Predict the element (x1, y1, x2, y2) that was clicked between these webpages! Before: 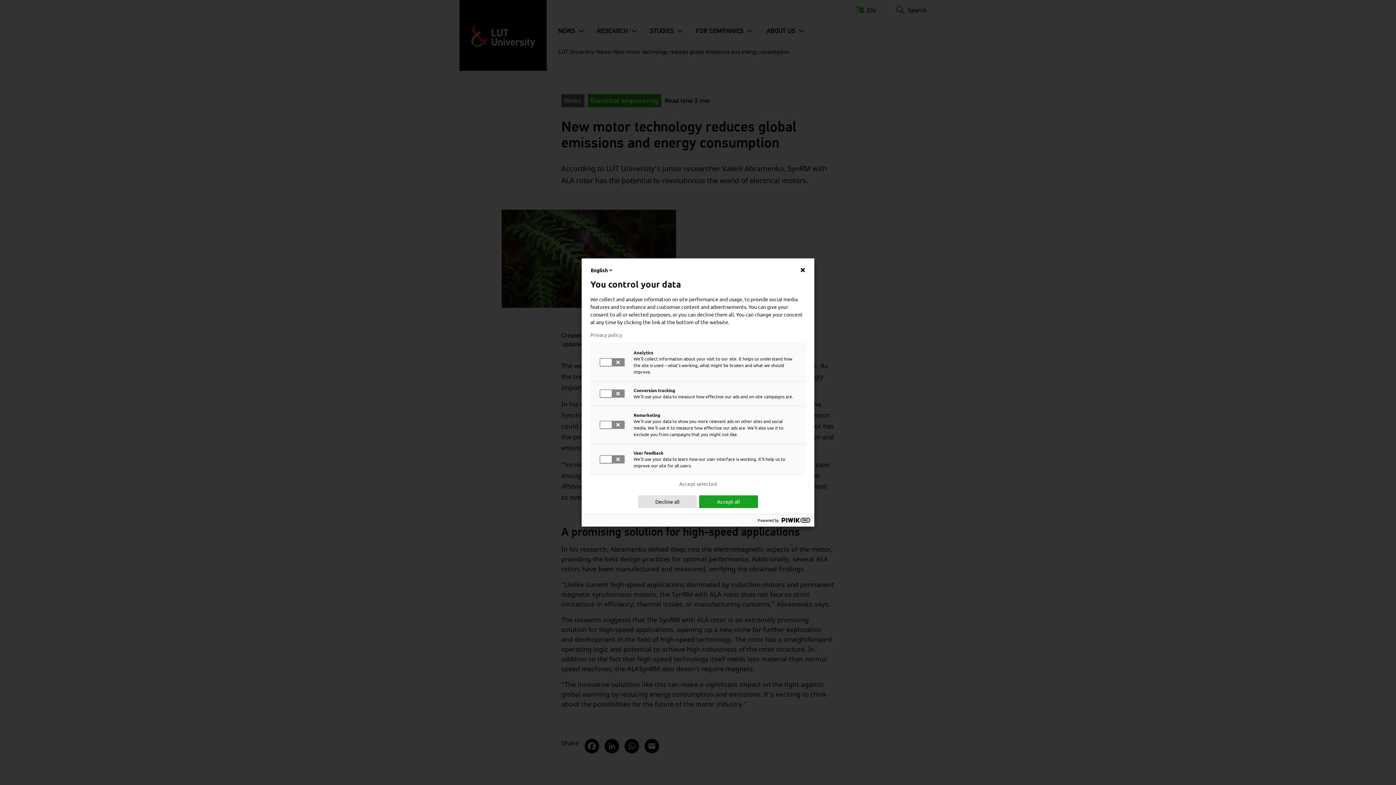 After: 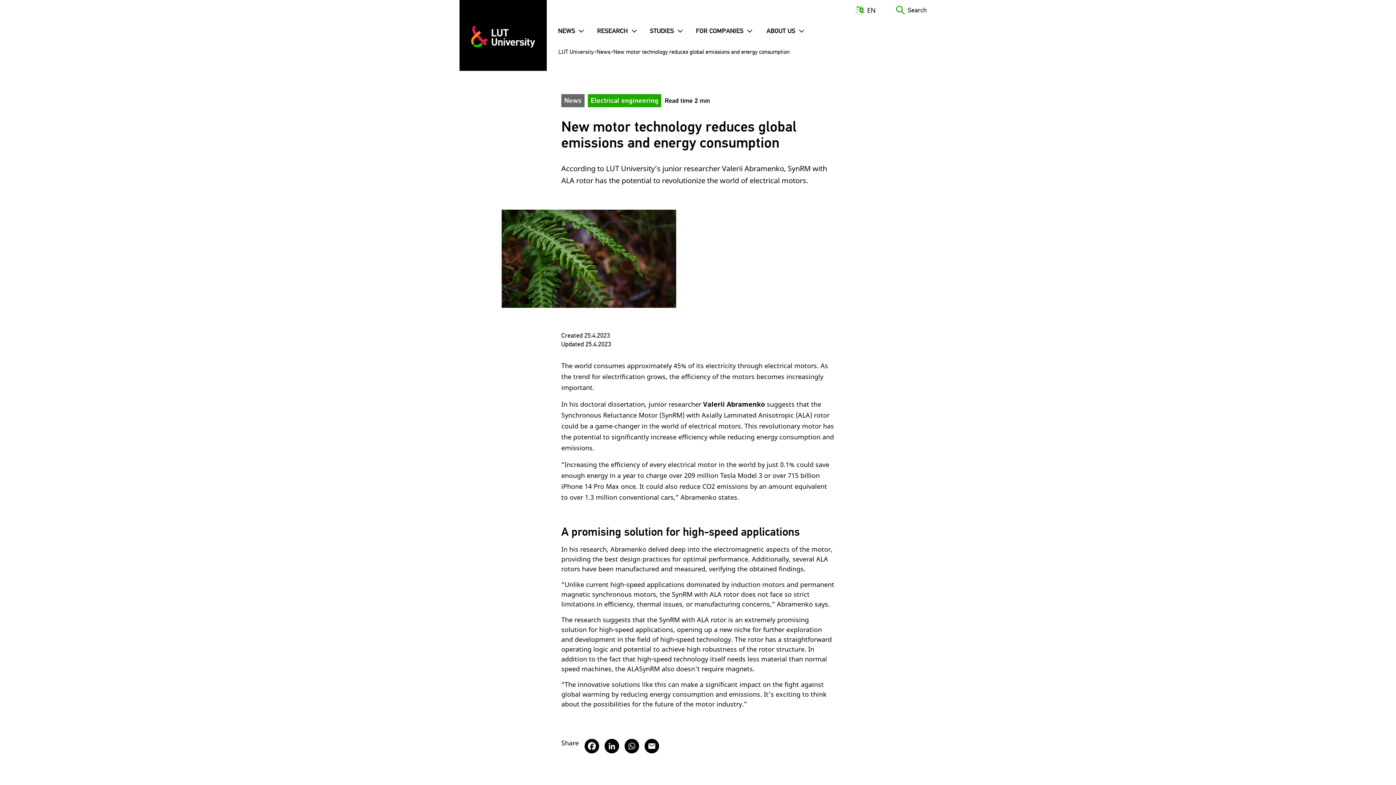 Action: bbox: (638, 495, 697, 508) label: Decline all